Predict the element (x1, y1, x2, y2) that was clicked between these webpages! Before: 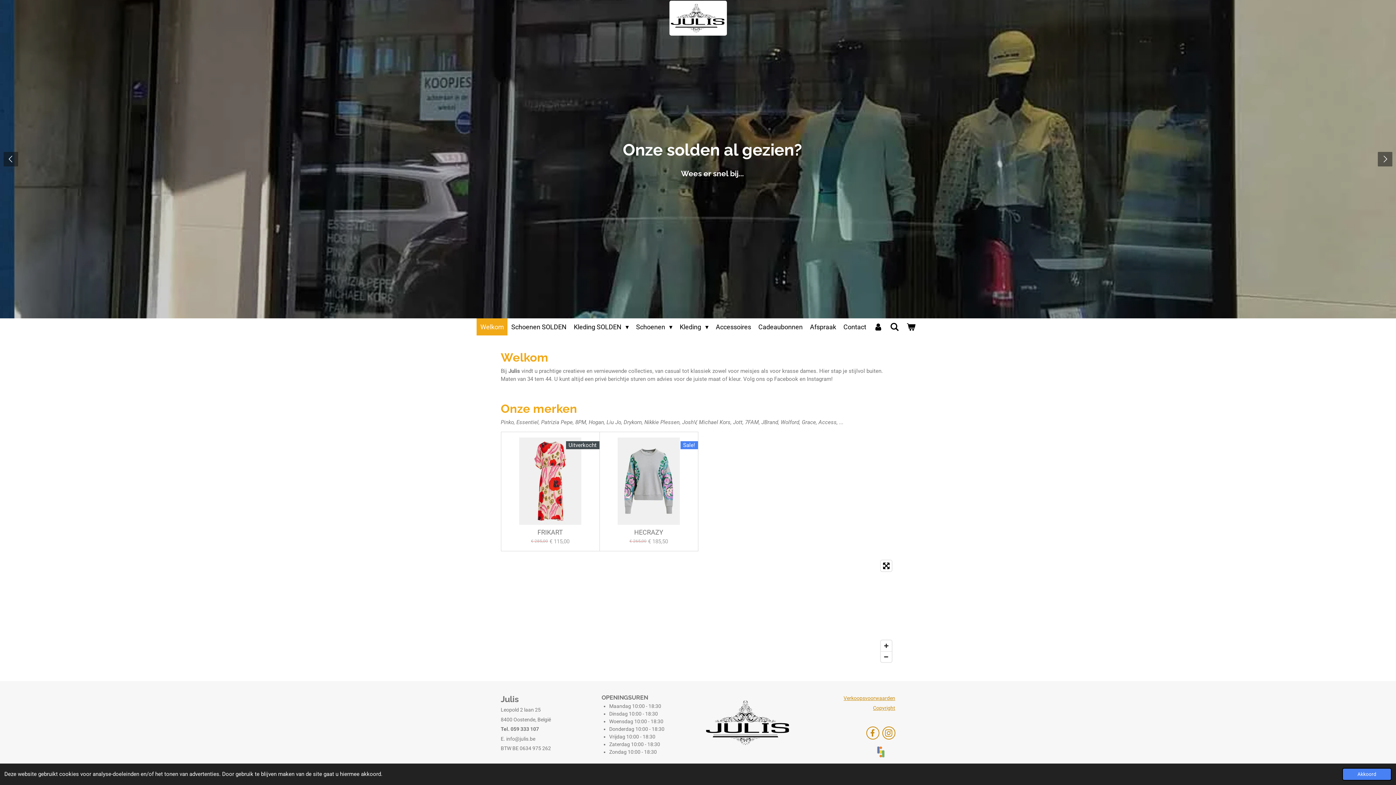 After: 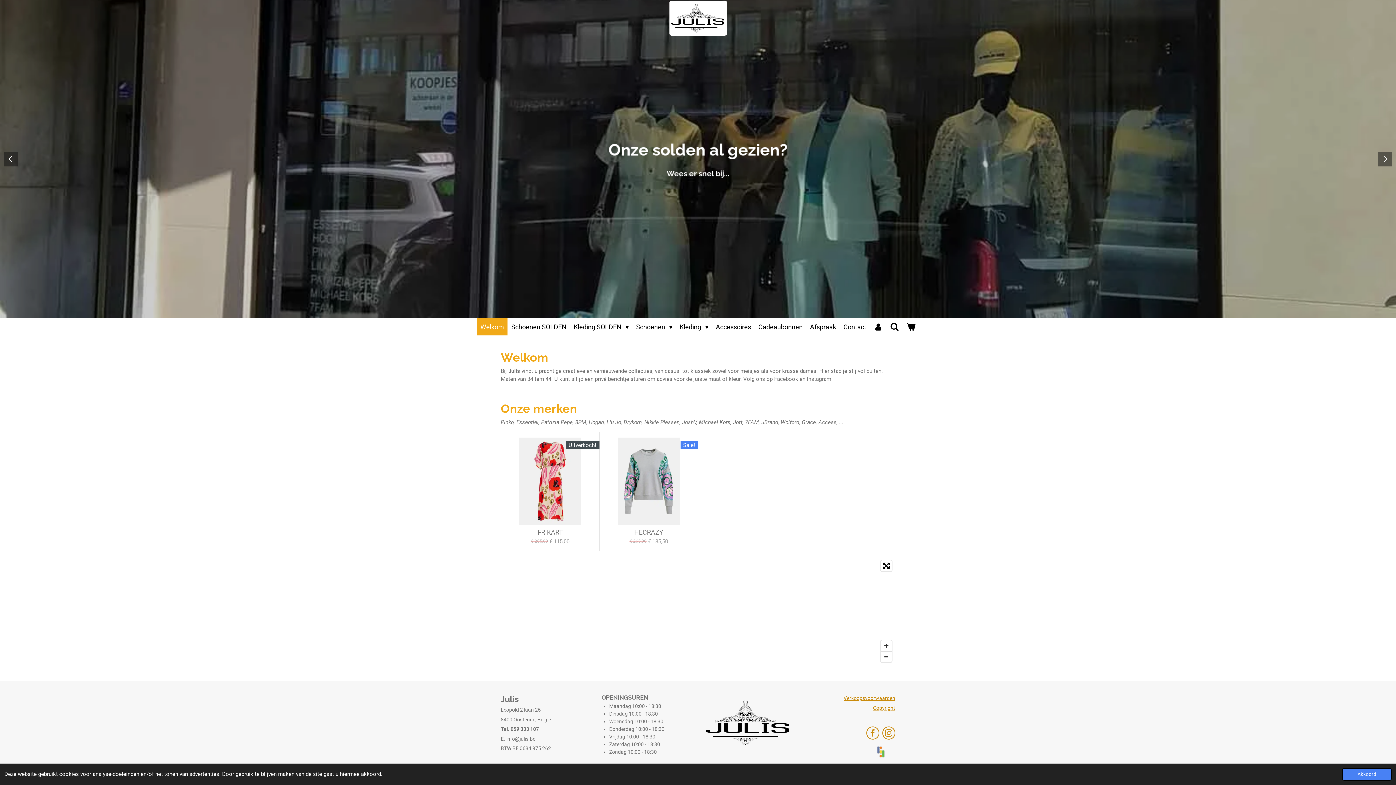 Action: label: Welkom bbox: (476, 318, 507, 335)